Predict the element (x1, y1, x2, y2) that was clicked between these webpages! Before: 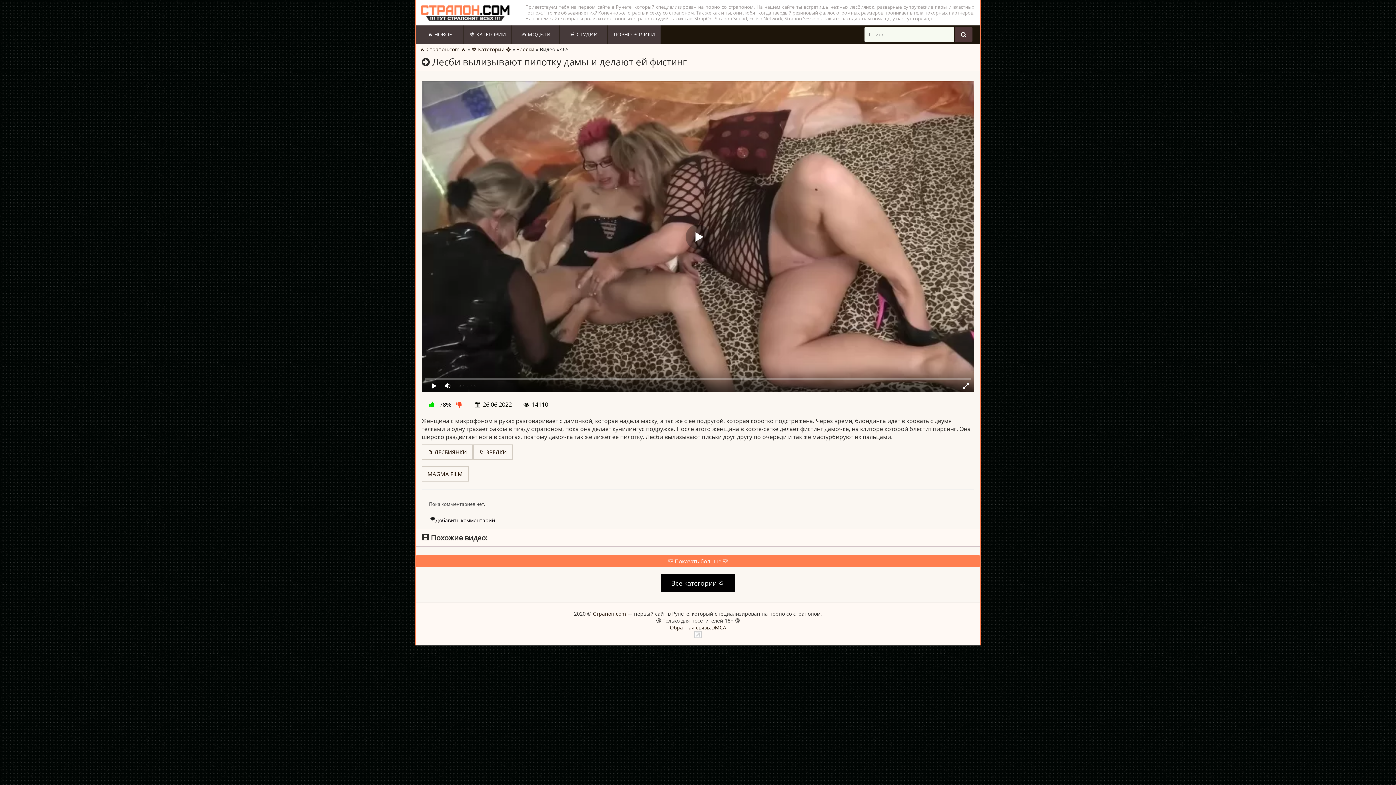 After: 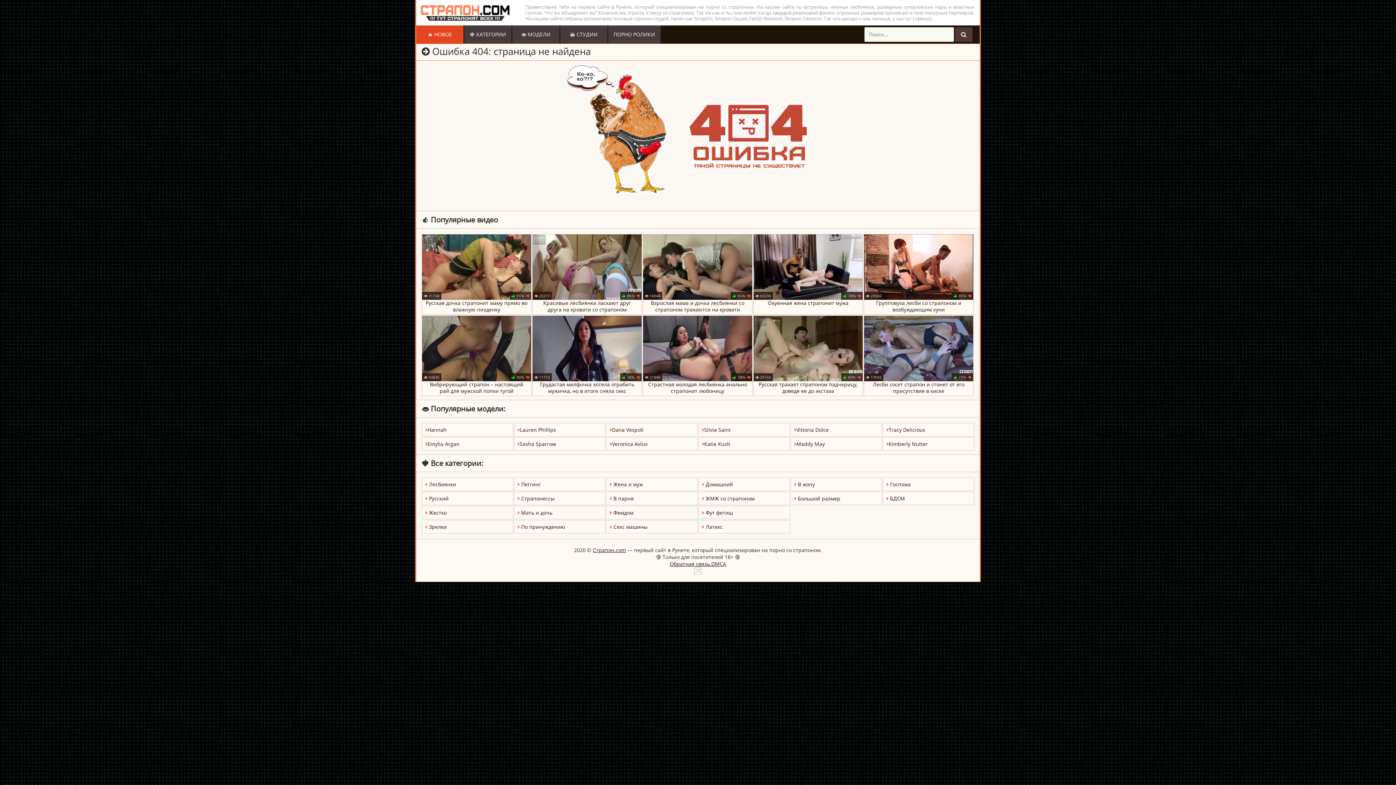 Action: bbox: (955, 27, 972, 41)